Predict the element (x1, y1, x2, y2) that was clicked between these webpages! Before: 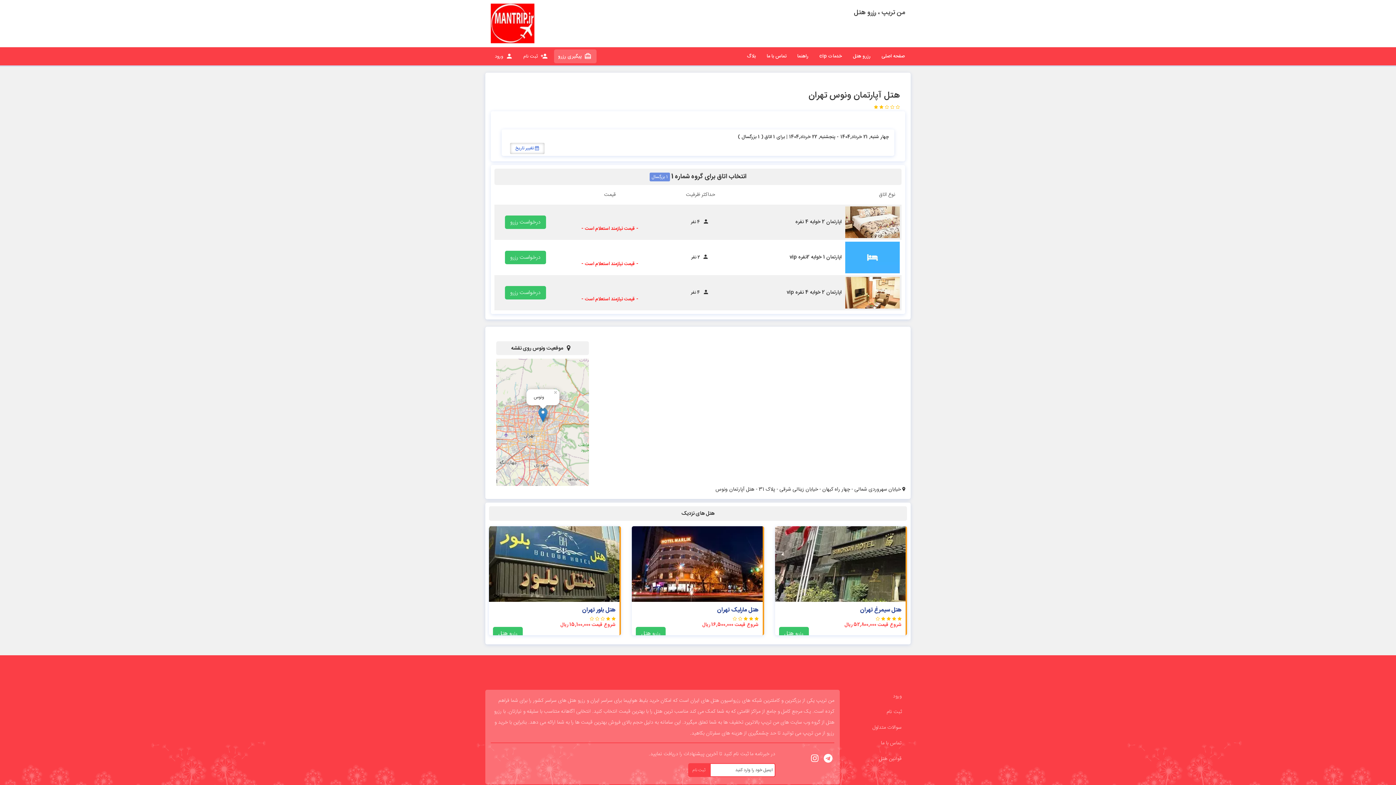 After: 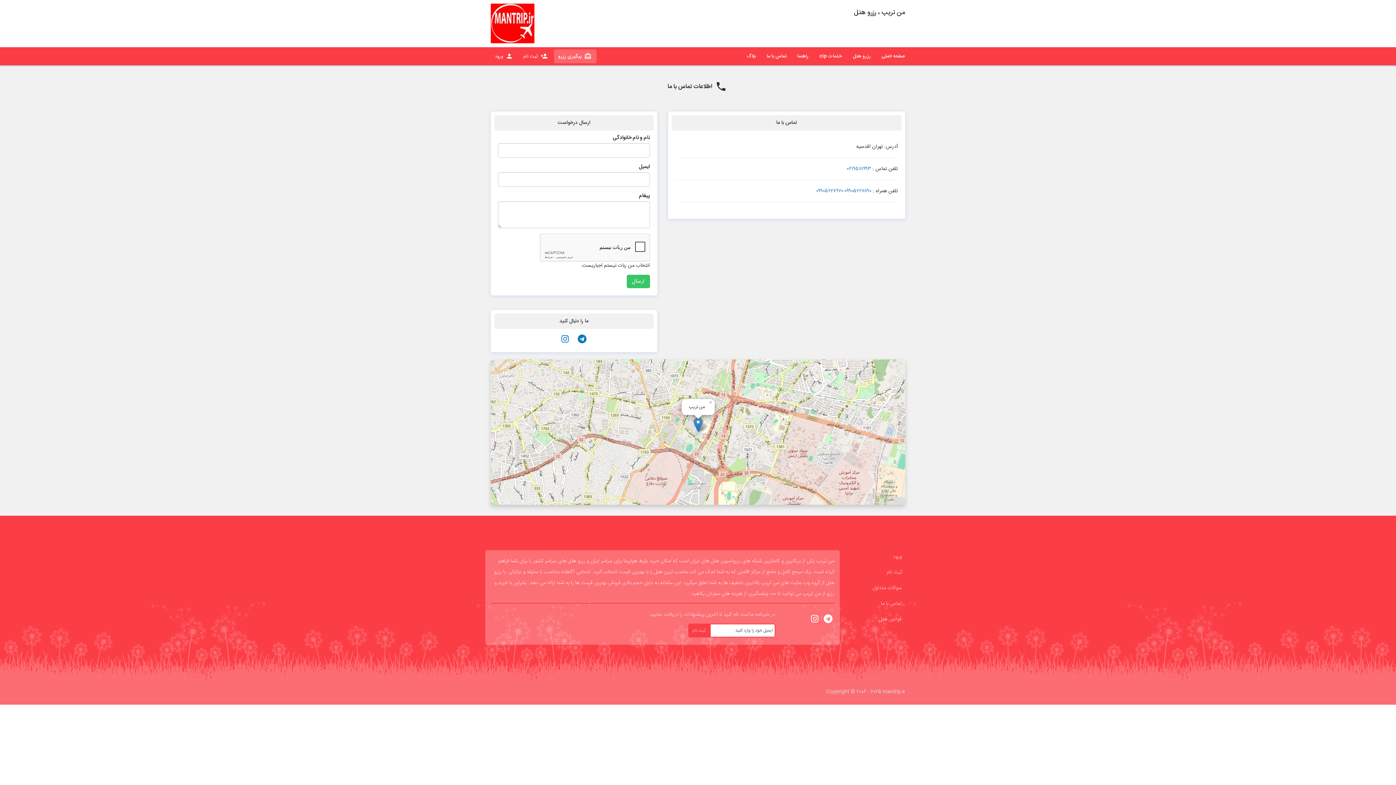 Action: bbox: (761, 49, 792, 63) label: تماس با ما